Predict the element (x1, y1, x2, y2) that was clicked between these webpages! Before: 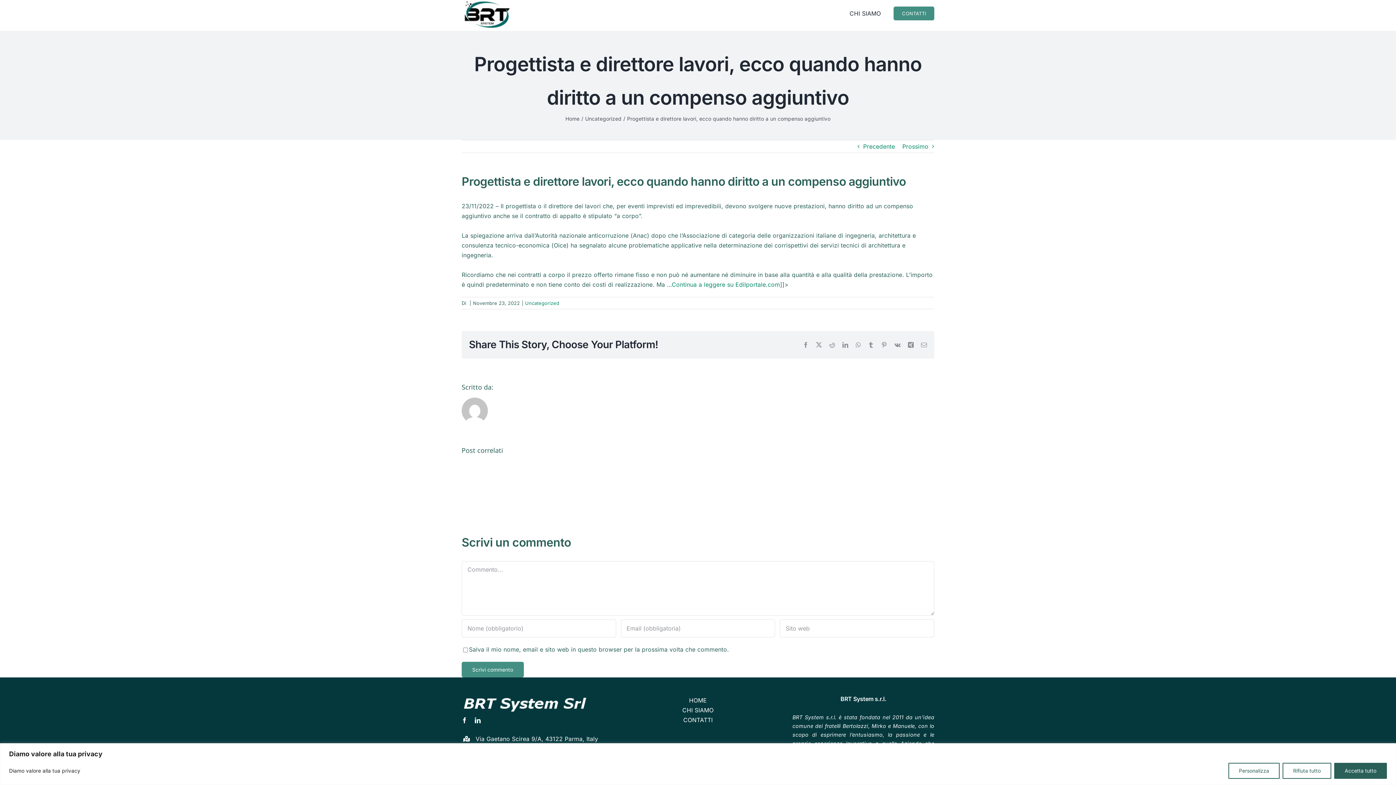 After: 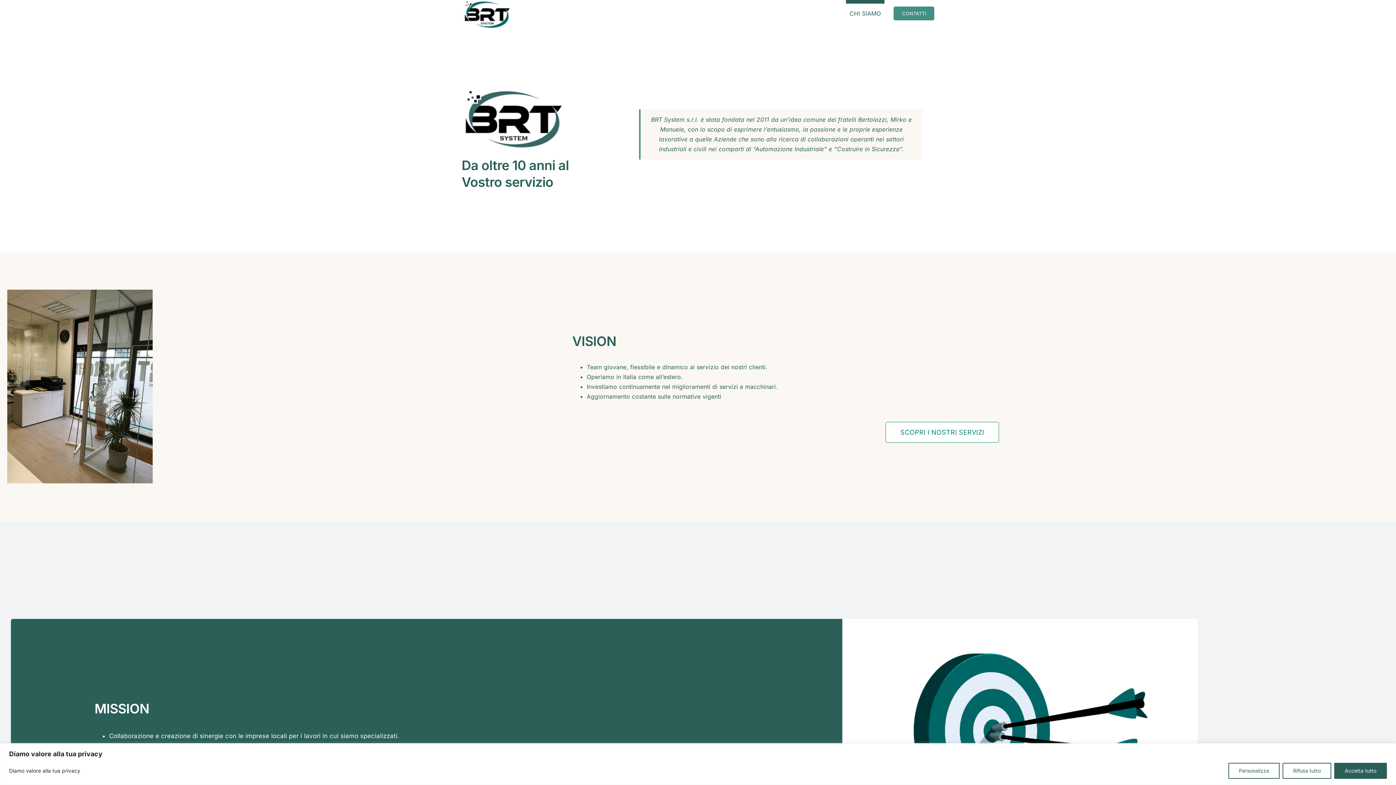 Action: label: CHI SIAMO bbox: (846, 0, 884, 23)